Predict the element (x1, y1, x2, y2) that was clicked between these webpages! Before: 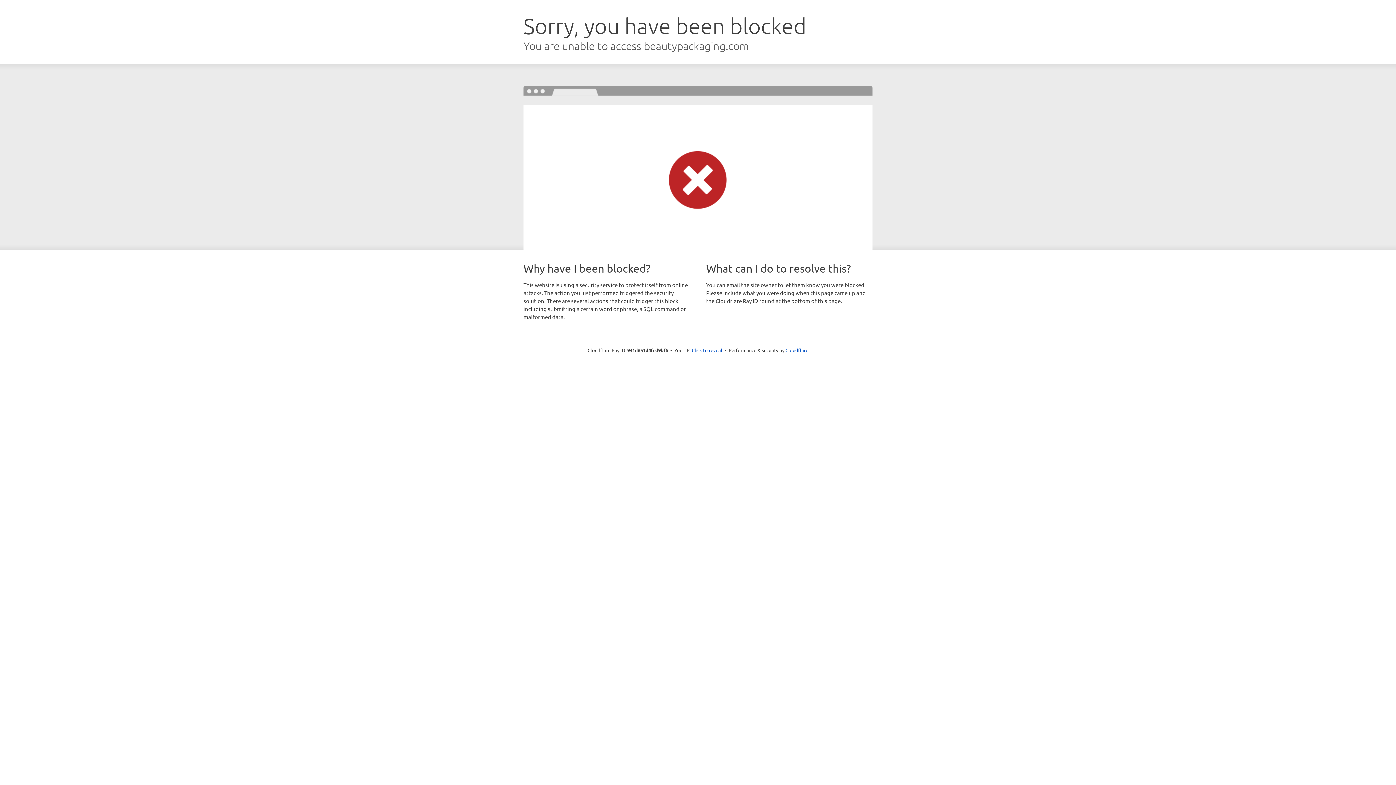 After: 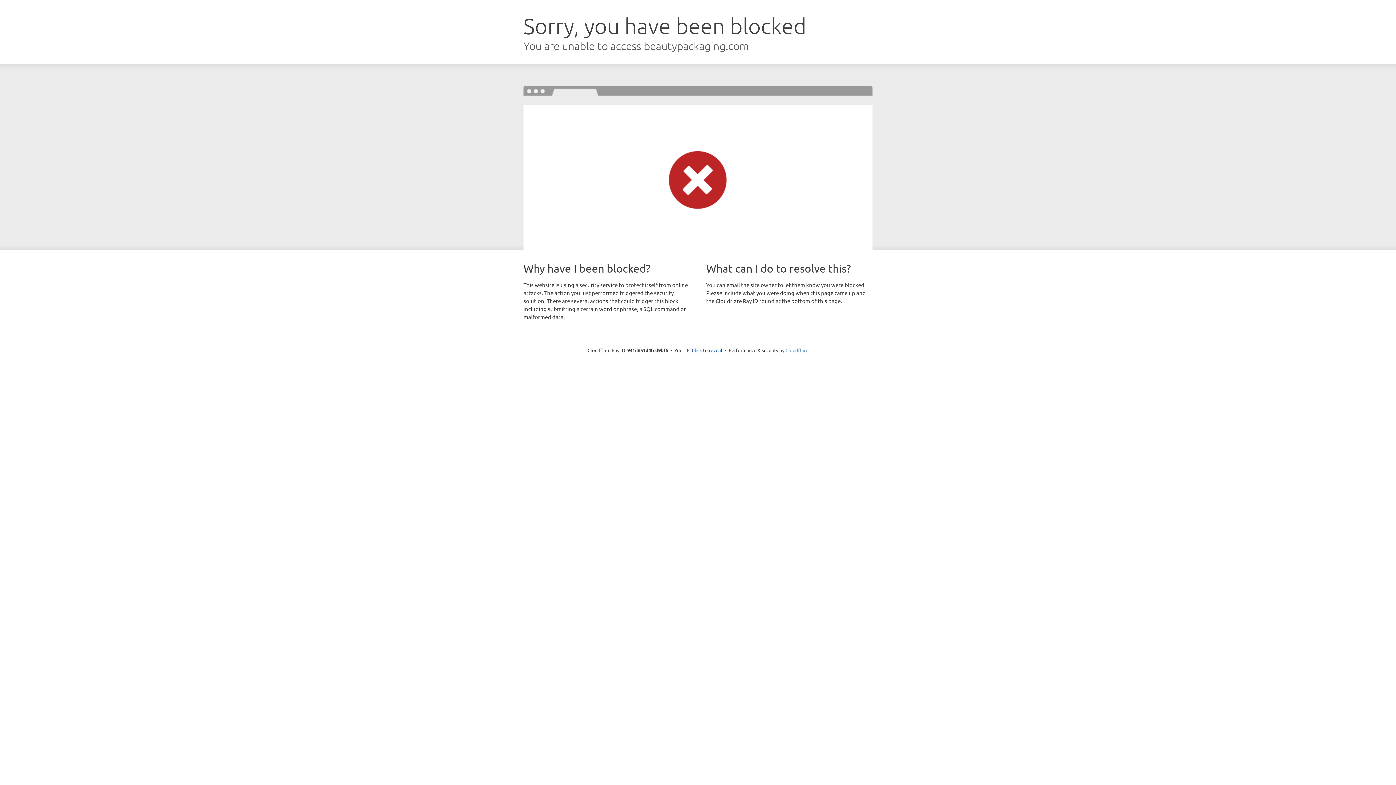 Action: bbox: (785, 347, 808, 353) label: Cloudflare